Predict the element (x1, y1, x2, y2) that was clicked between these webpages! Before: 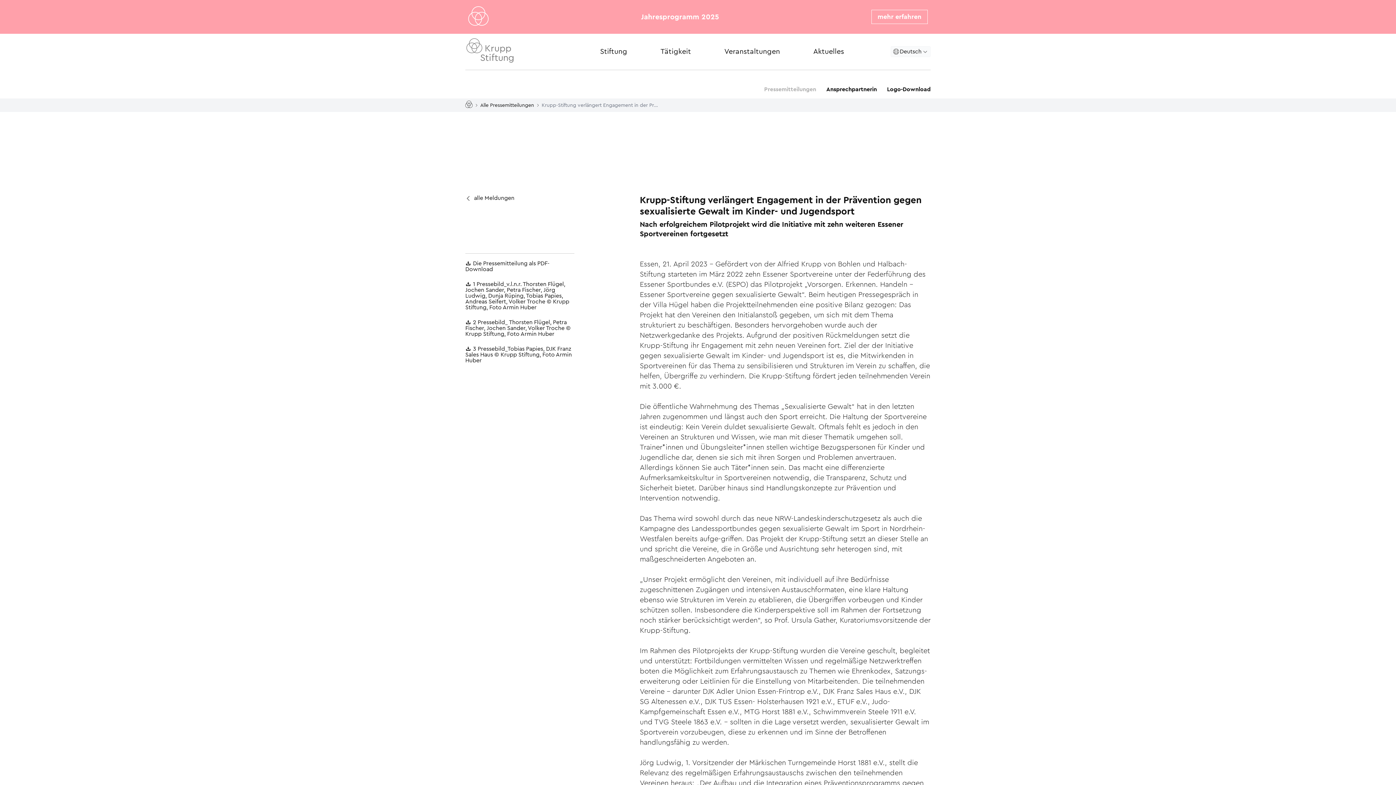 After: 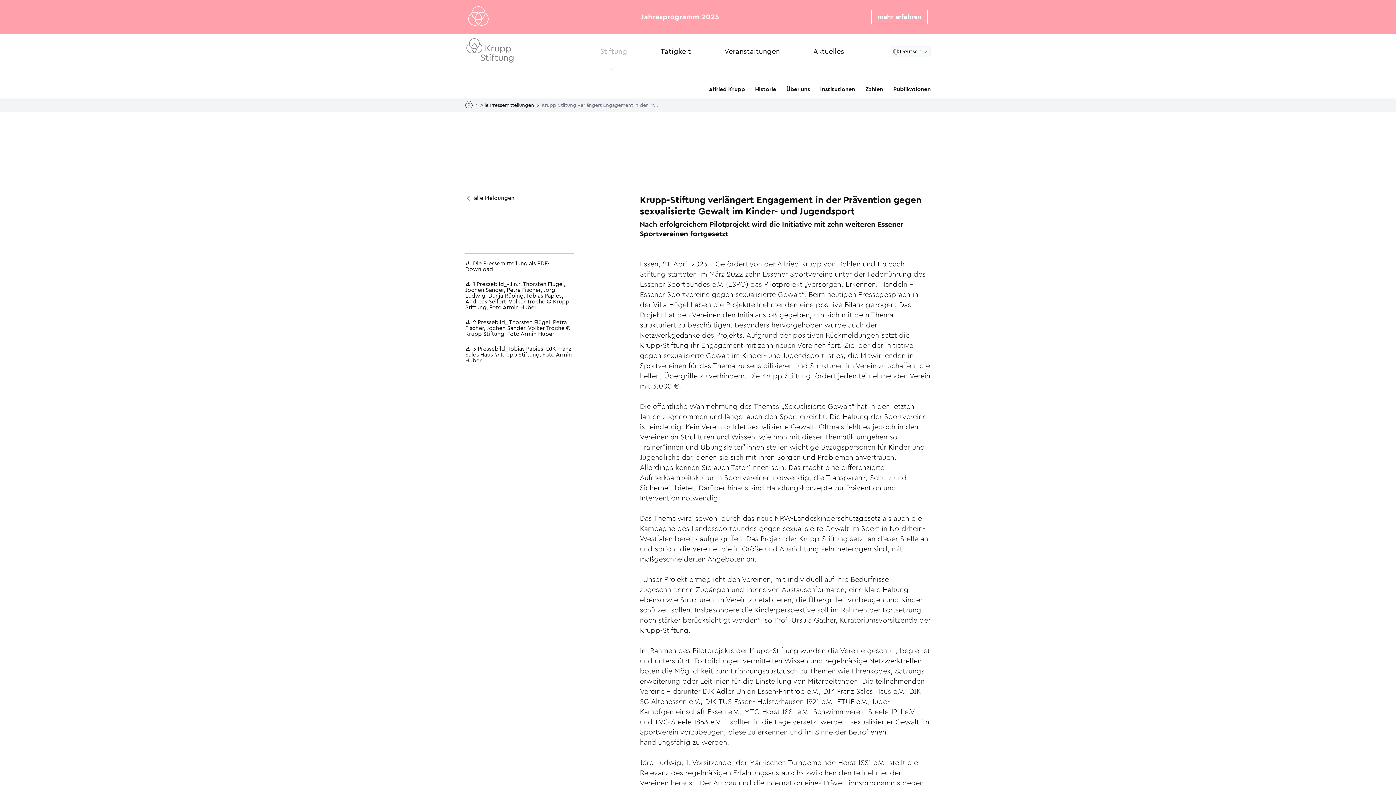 Action: bbox: (566, 33, 627, 69) label: Stiftung